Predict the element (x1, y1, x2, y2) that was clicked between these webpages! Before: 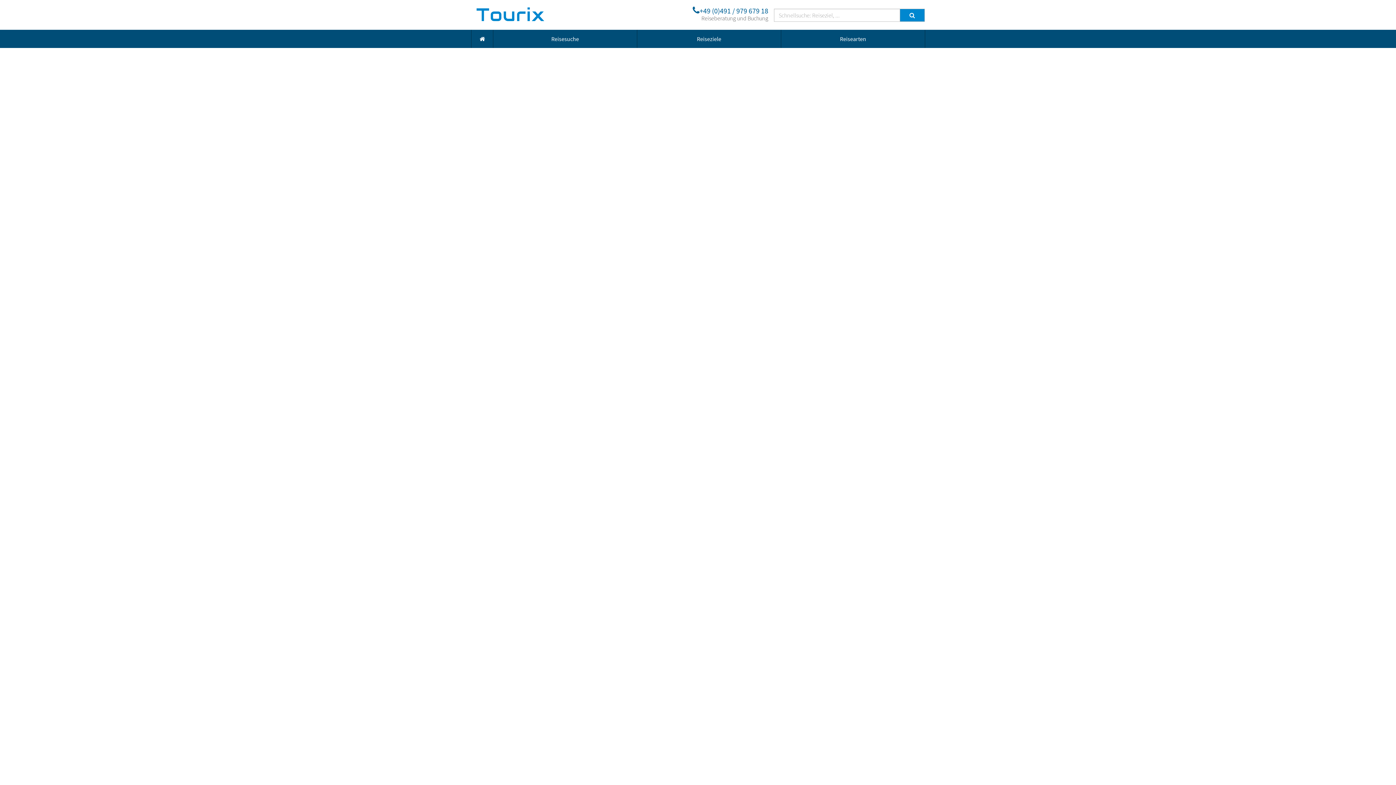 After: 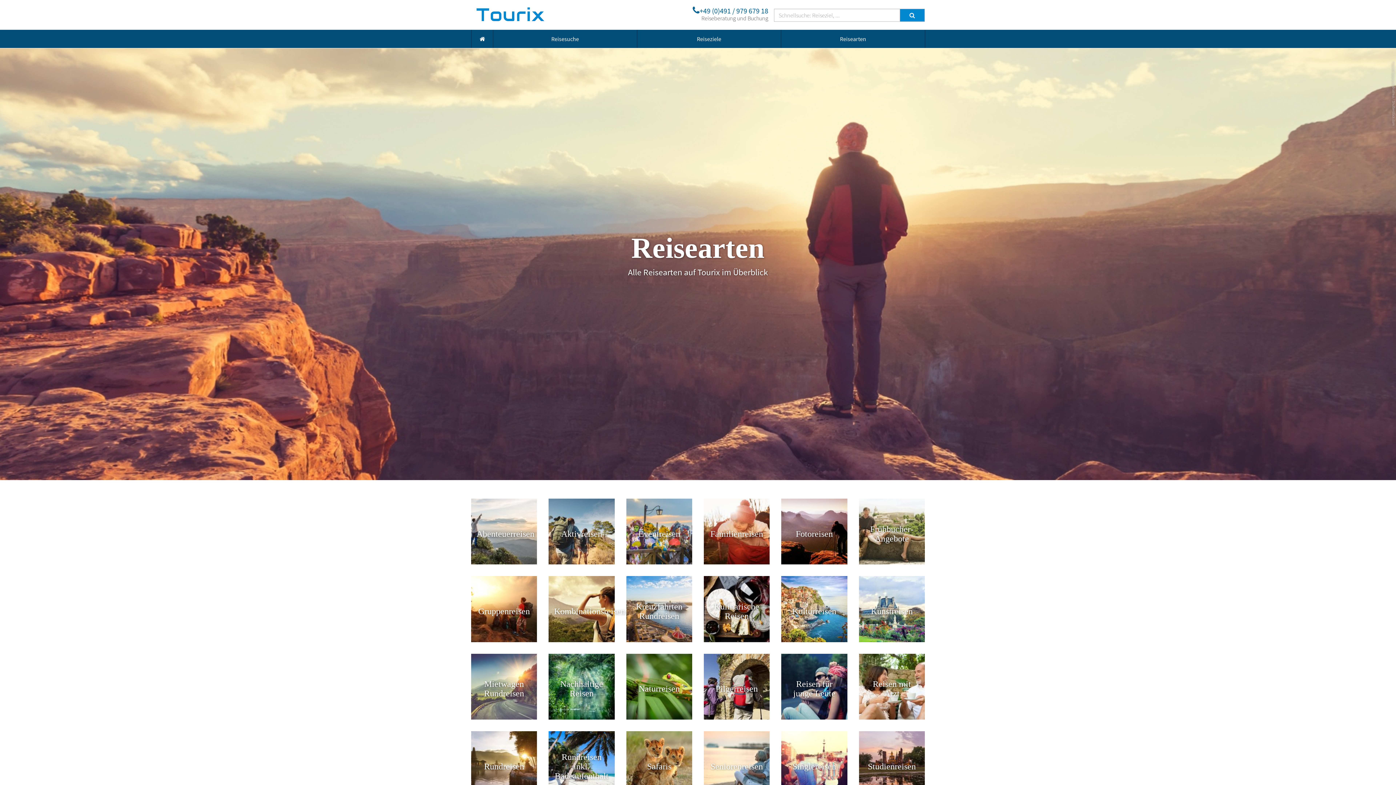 Action: label: Reisearten bbox: (781, 29, 925, 48)